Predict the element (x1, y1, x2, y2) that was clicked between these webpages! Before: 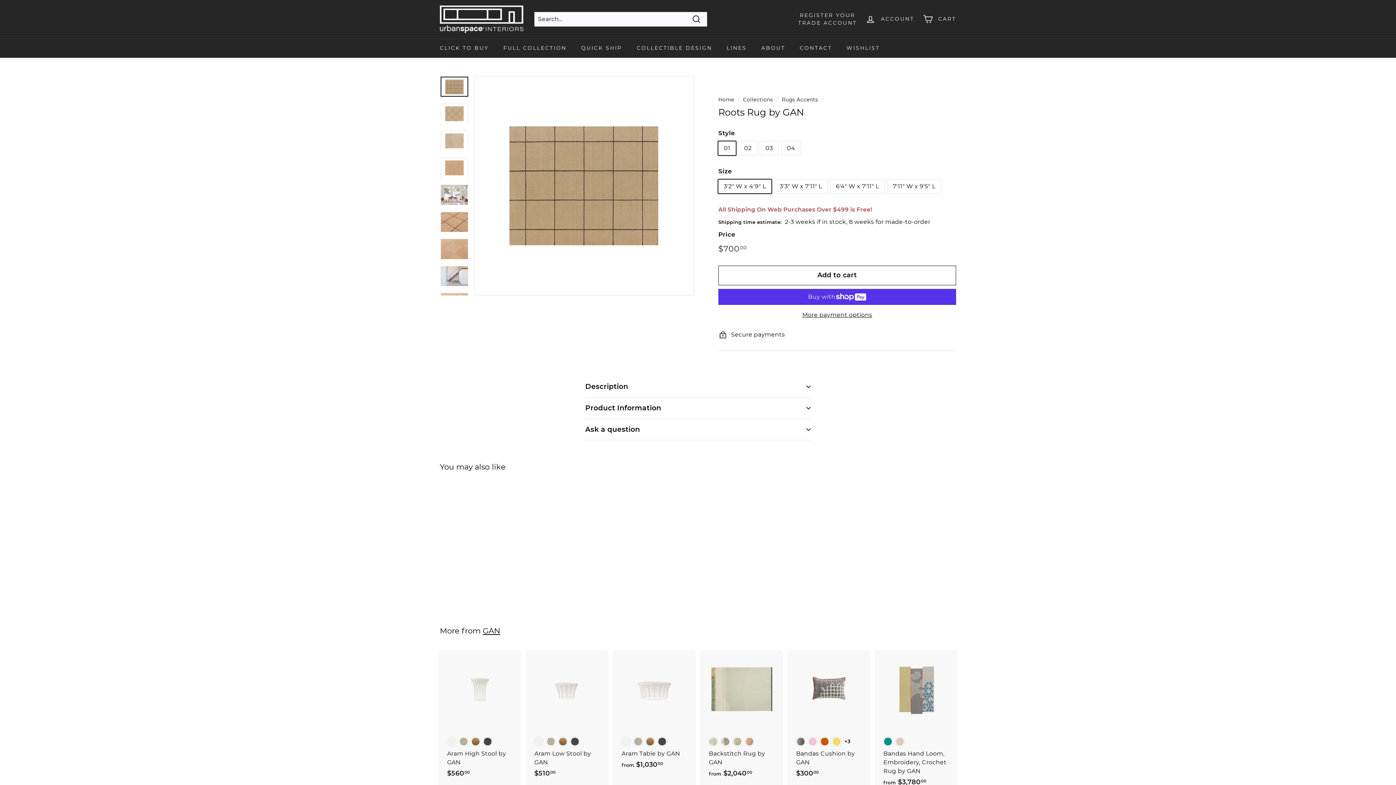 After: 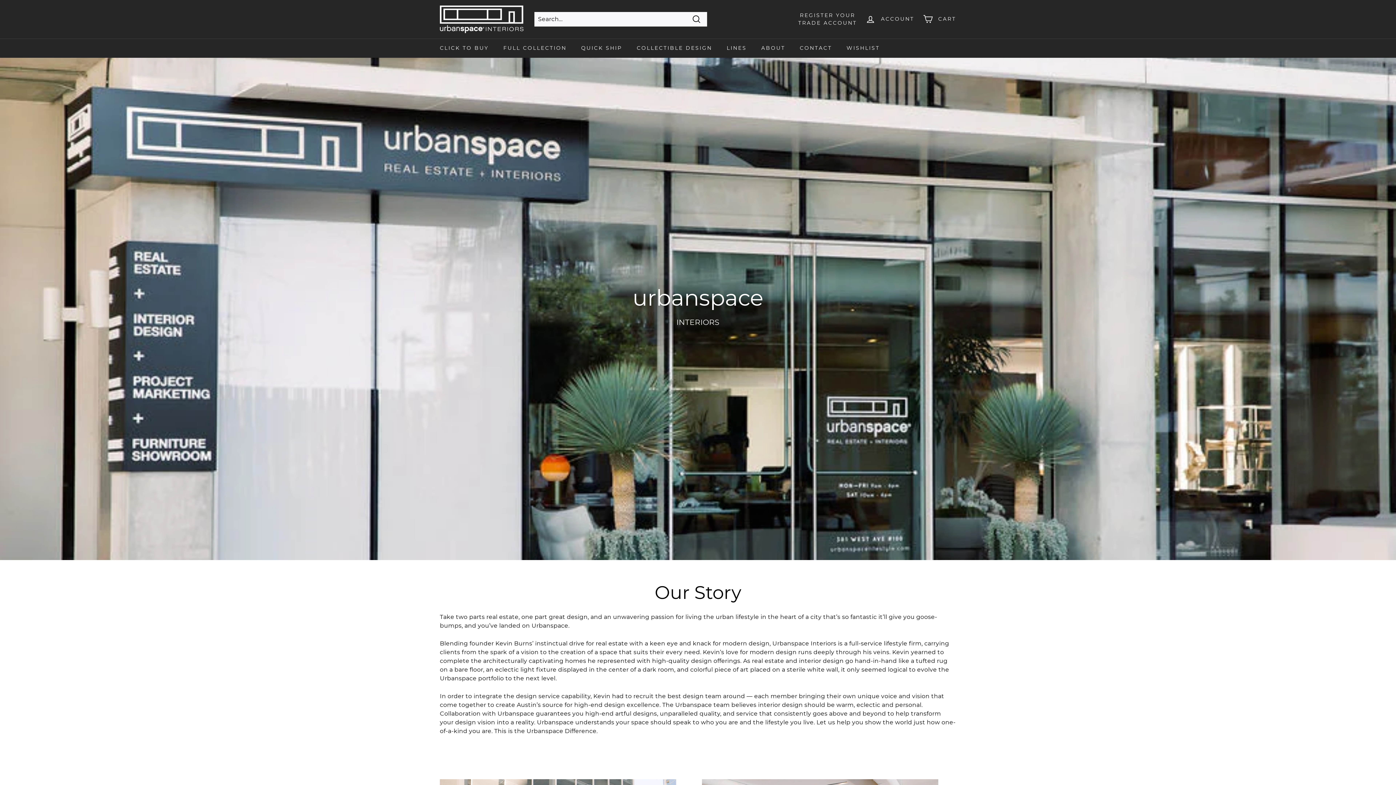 Action: bbox: (754, 38, 792, 57) label: ABOUT